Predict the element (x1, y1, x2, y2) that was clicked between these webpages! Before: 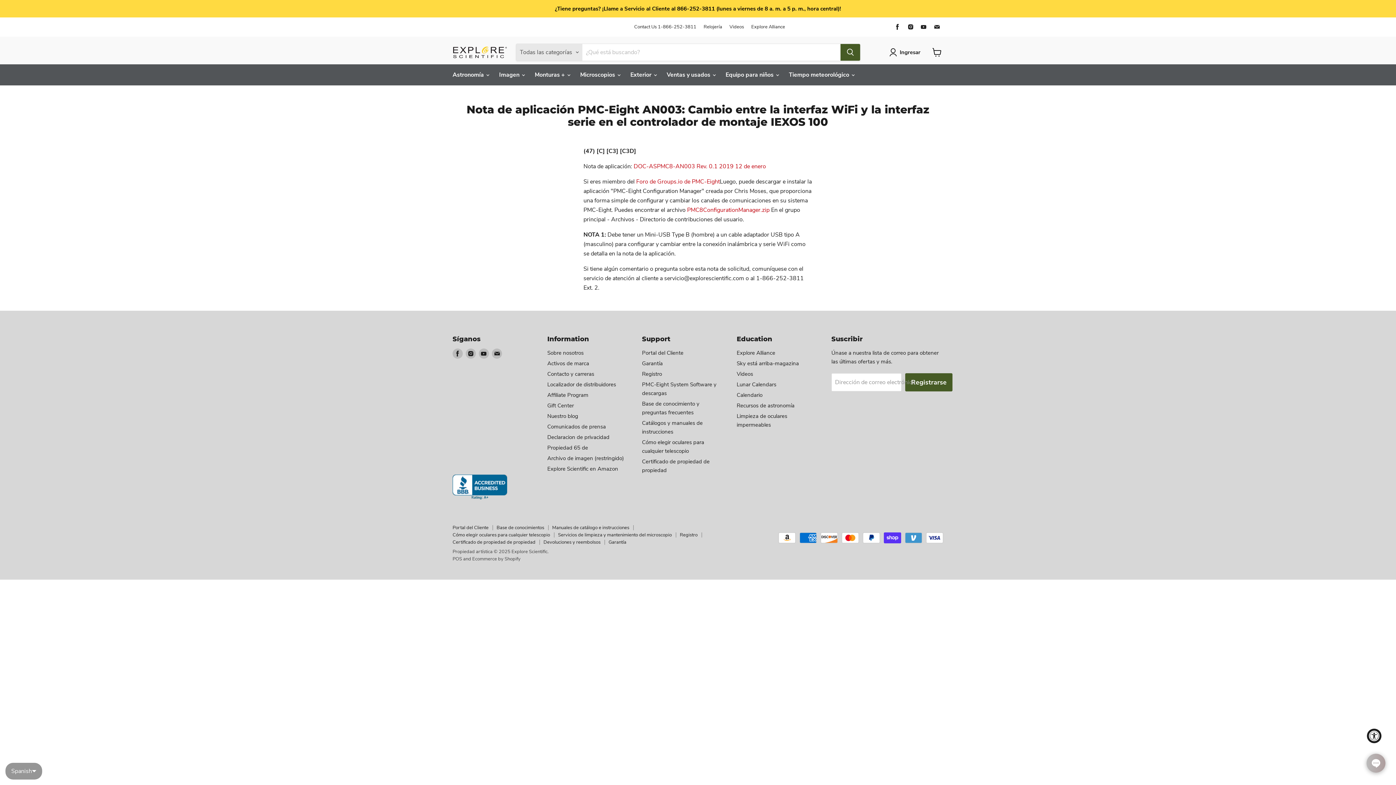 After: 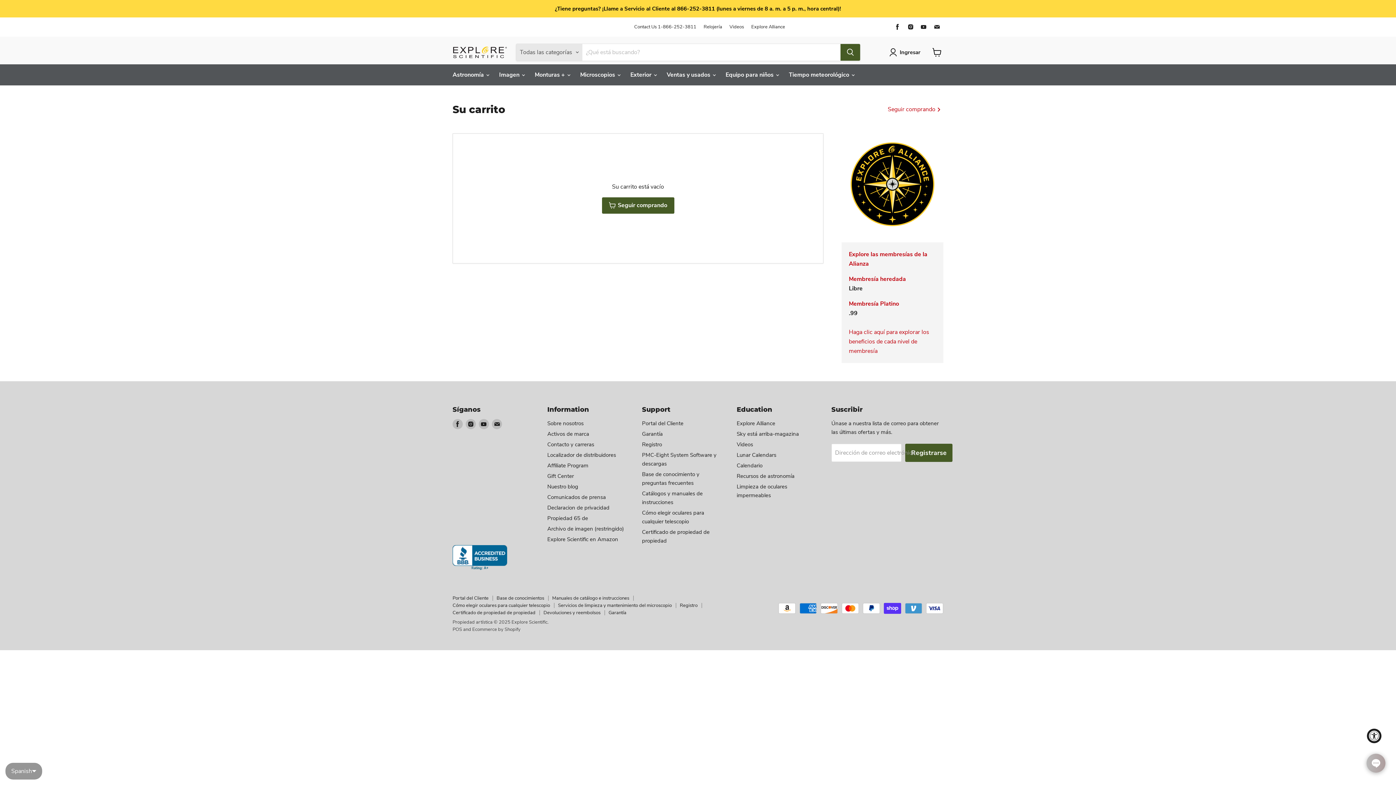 Action: label: Ver carrito bbox: (929, 44, 945, 60)